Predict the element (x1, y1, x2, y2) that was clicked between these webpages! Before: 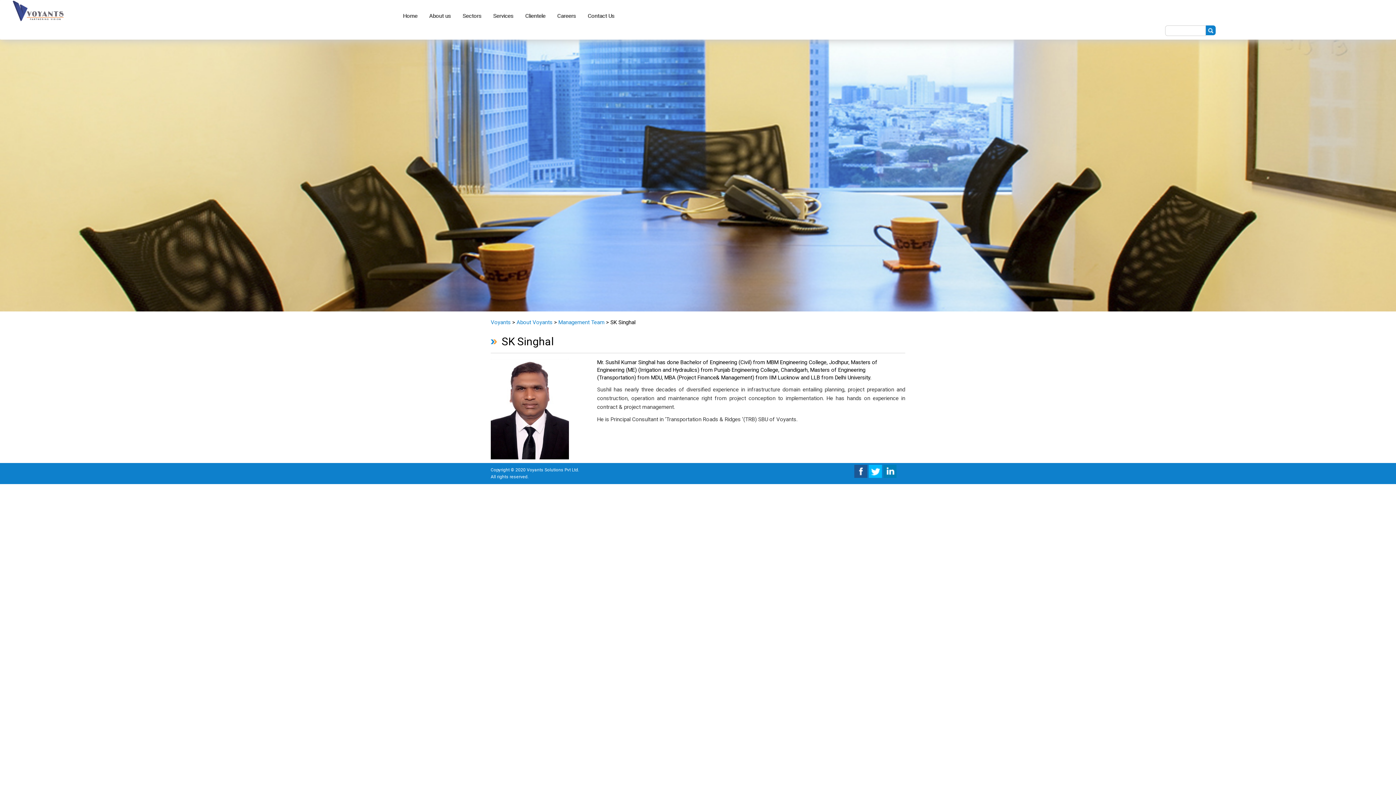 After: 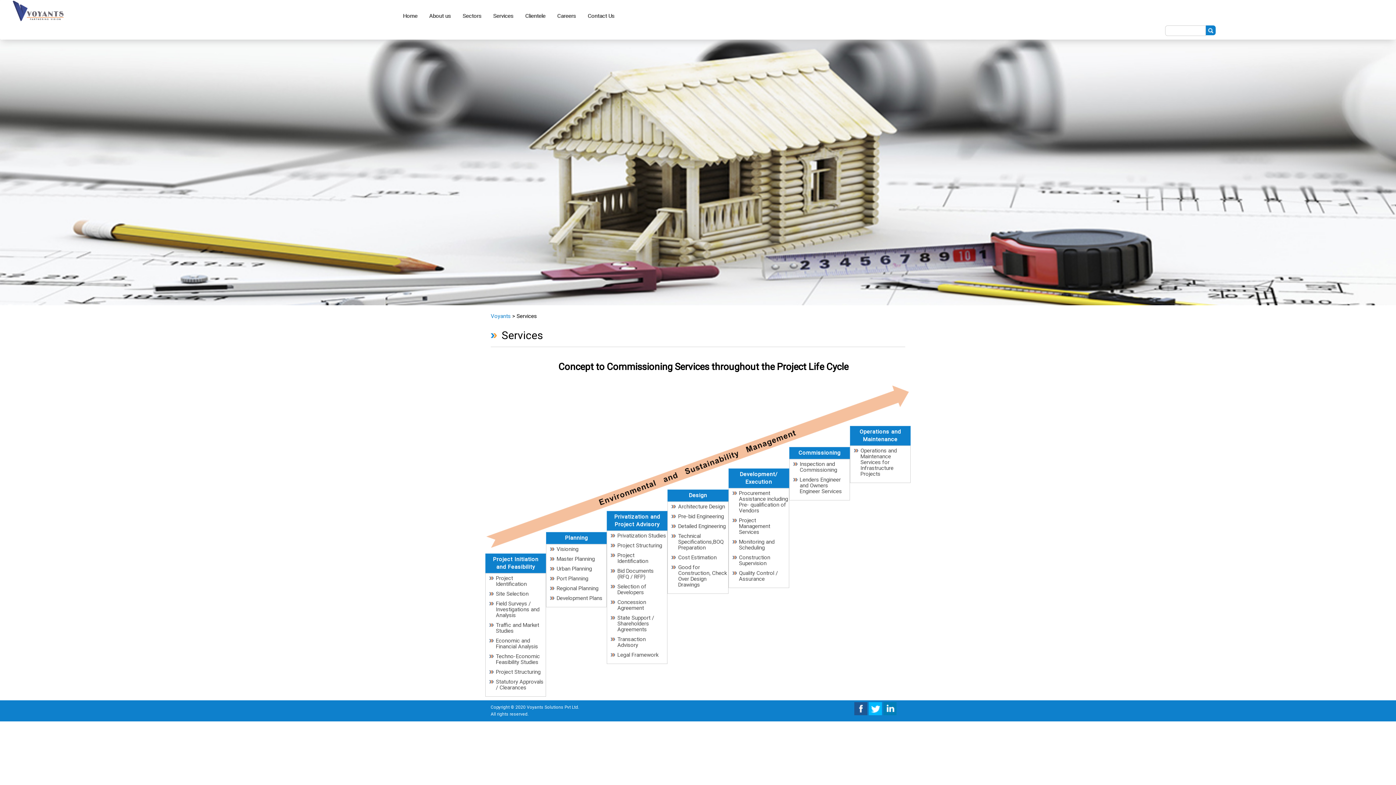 Action: bbox: (487, 8, 519, 24) label: Services